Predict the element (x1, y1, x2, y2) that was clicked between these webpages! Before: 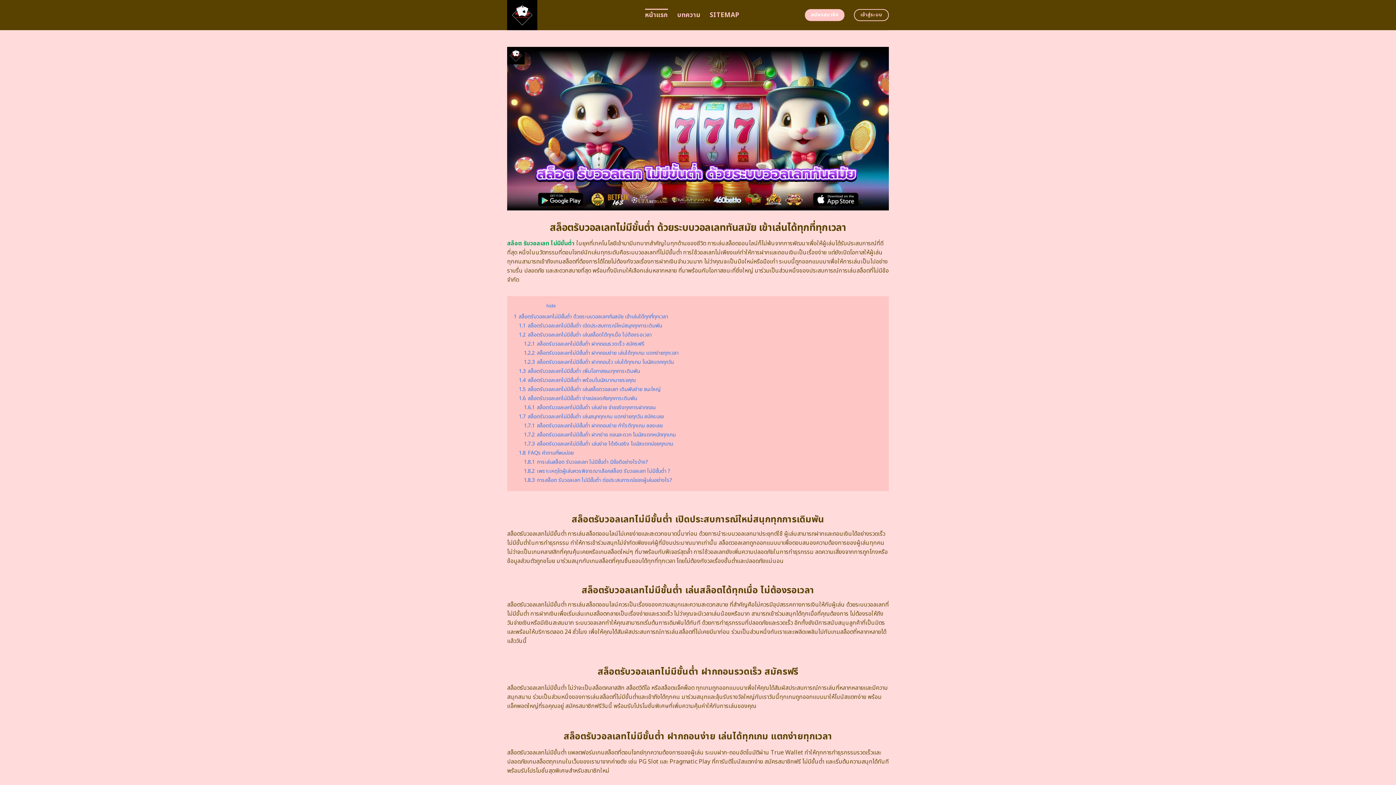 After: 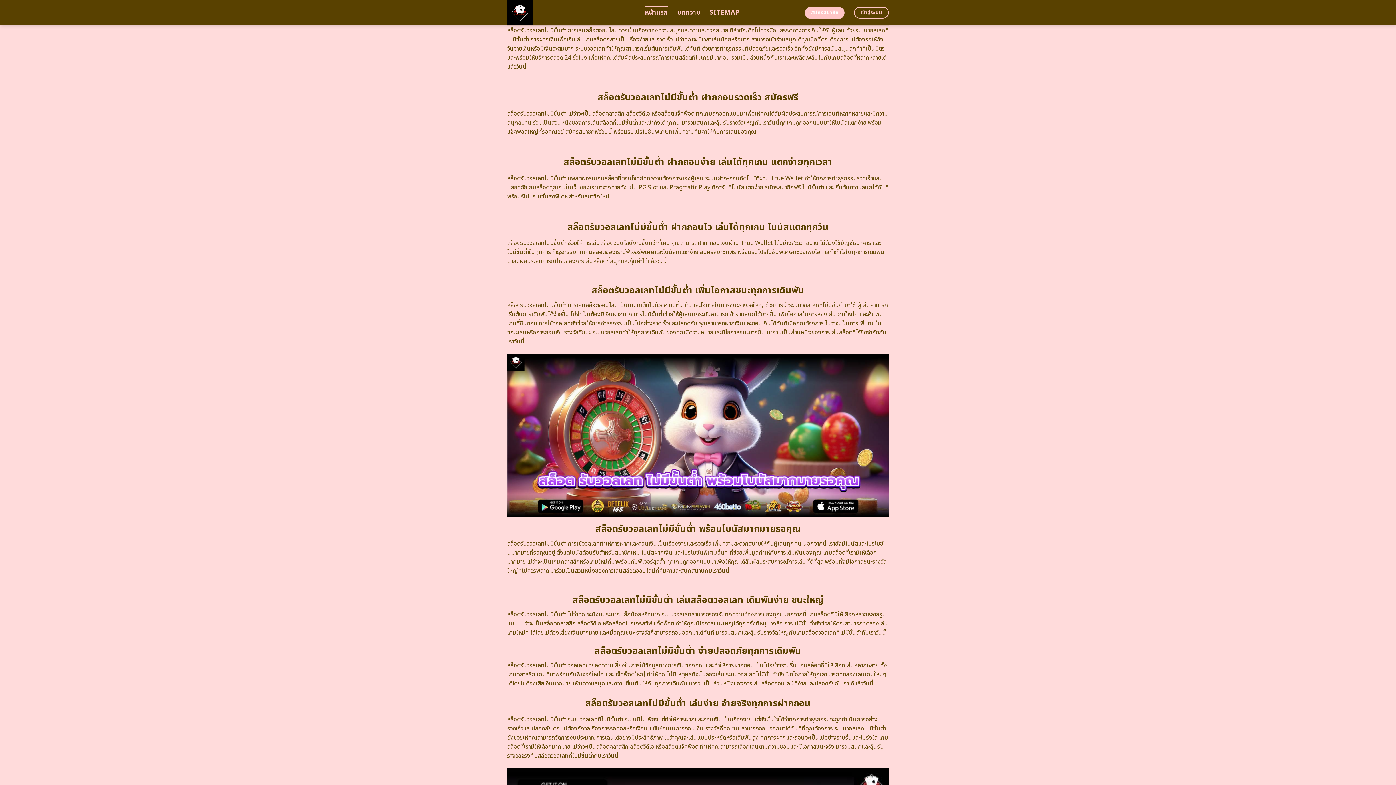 Action: bbox: (518, 331, 652, 338) label: 1.2 สล็อตรับวอลเลทไม่มีขั้นต่ำ เล่นสล็อตได้ทุกเมื่อ ไม่ต้องรอเวลา